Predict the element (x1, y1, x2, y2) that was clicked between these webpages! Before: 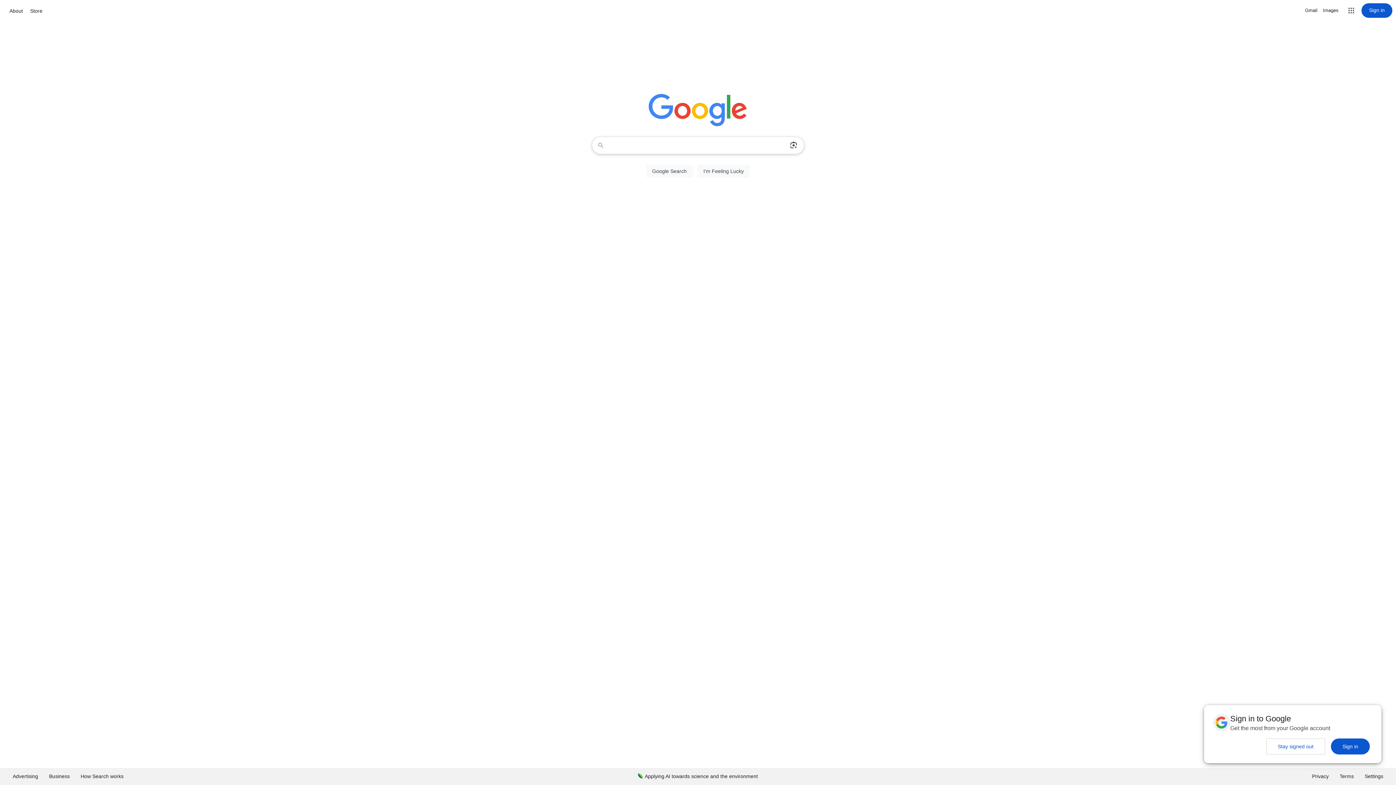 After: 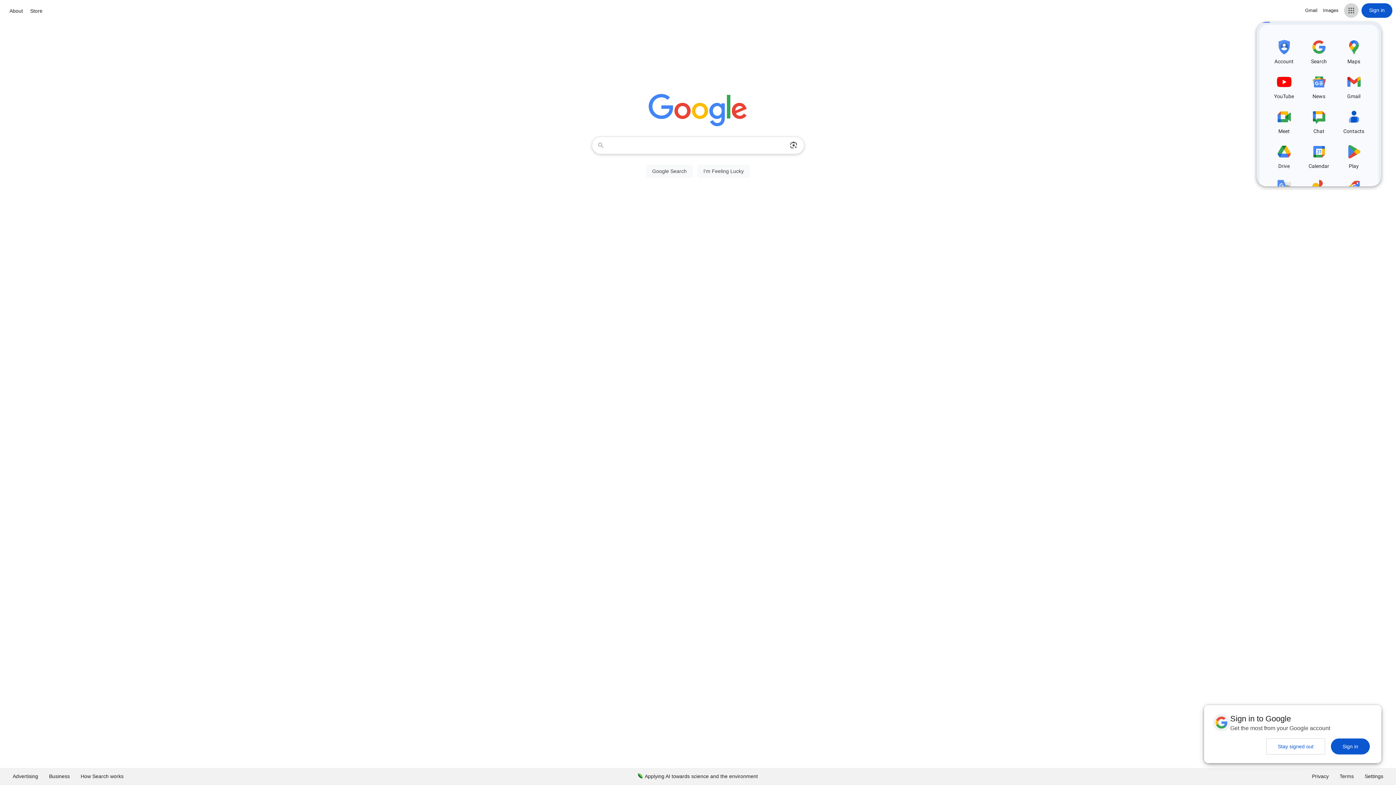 Action: label: Google apps bbox: (1344, 3, 1358, 17)